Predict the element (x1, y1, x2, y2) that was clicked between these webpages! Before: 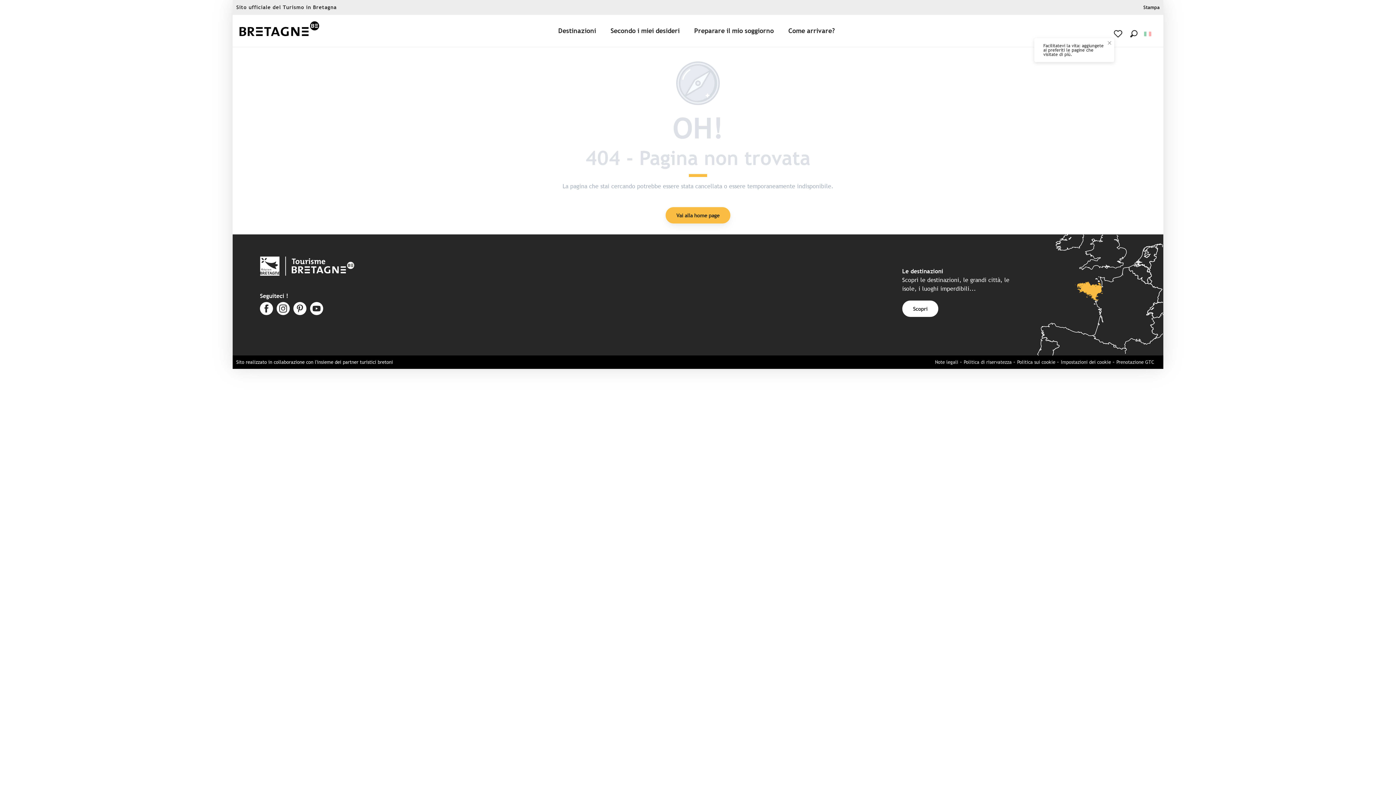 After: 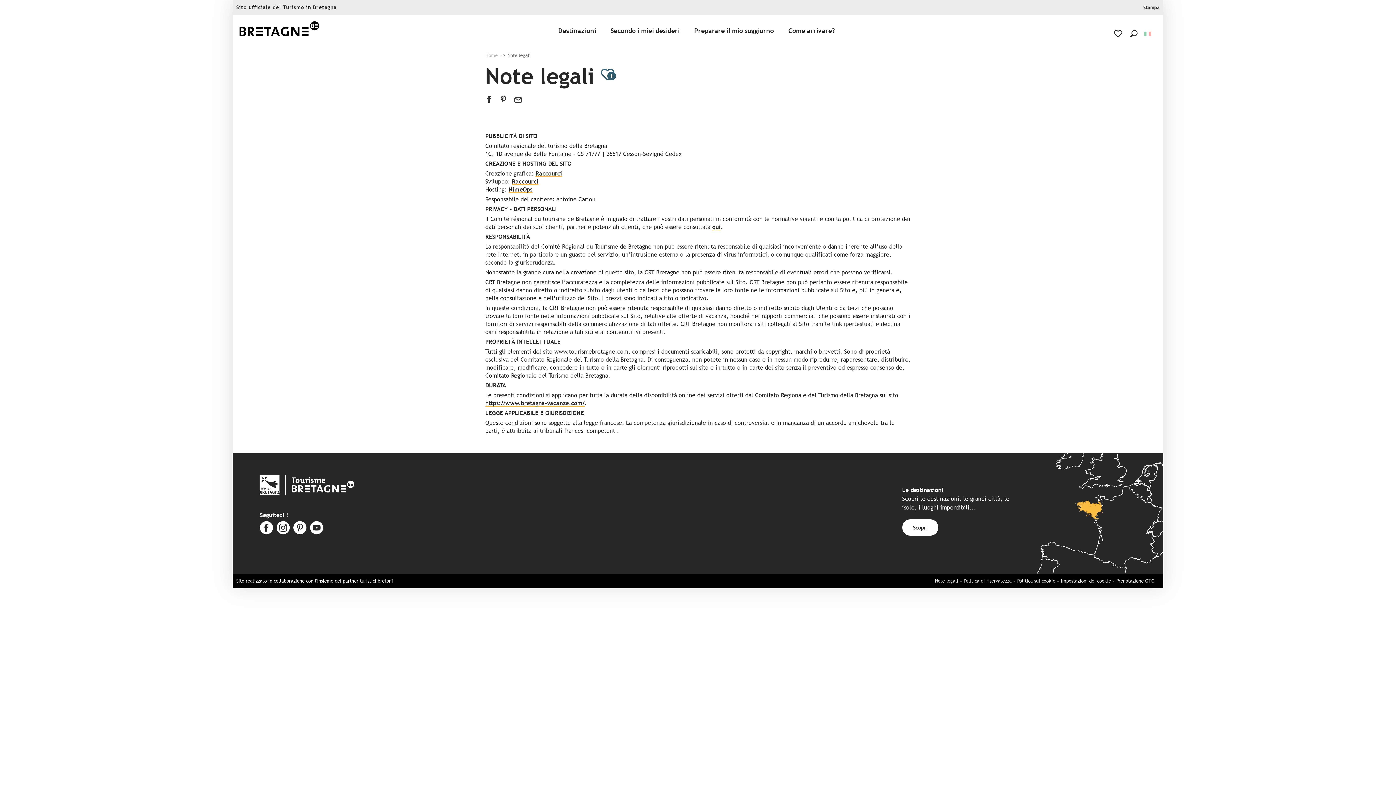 Action: label: Note legali bbox: (935, 359, 958, 365)